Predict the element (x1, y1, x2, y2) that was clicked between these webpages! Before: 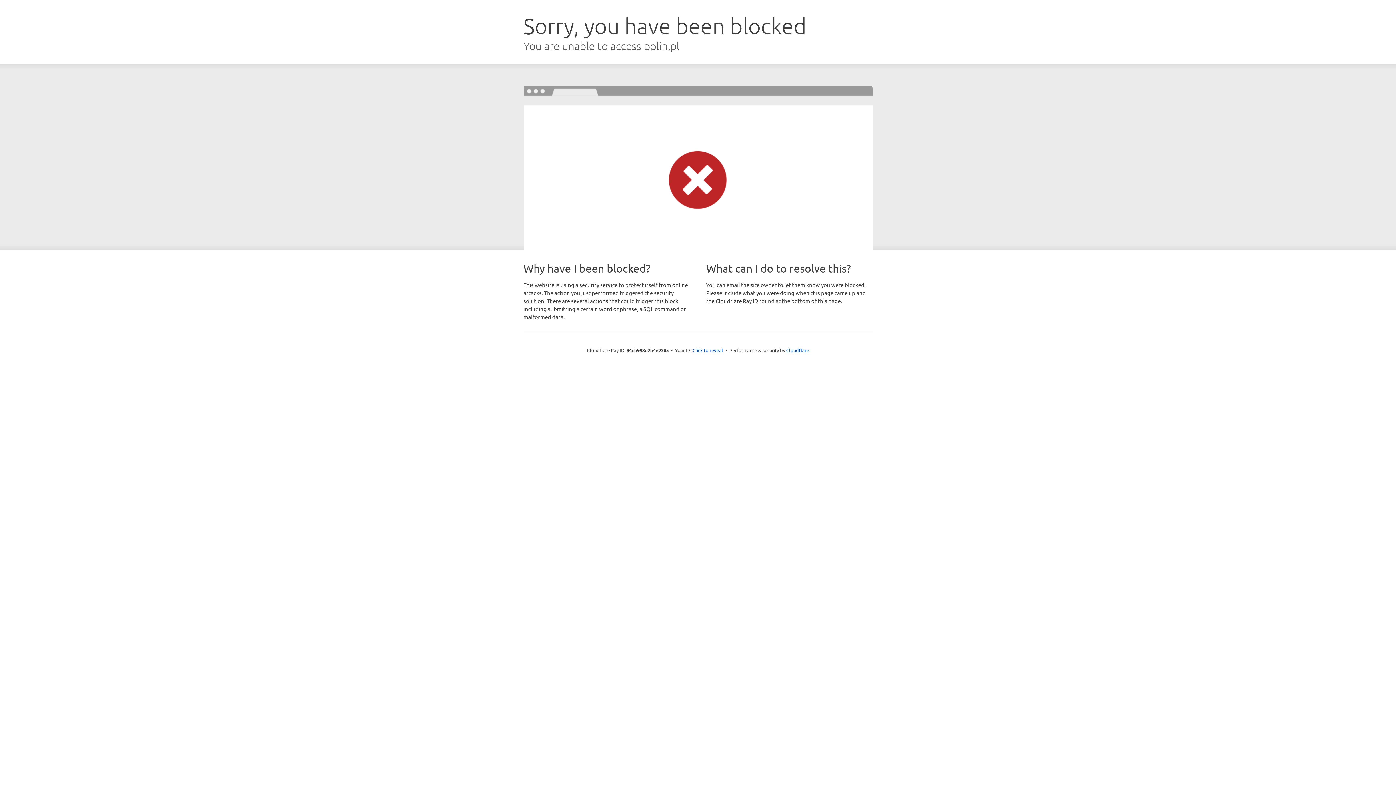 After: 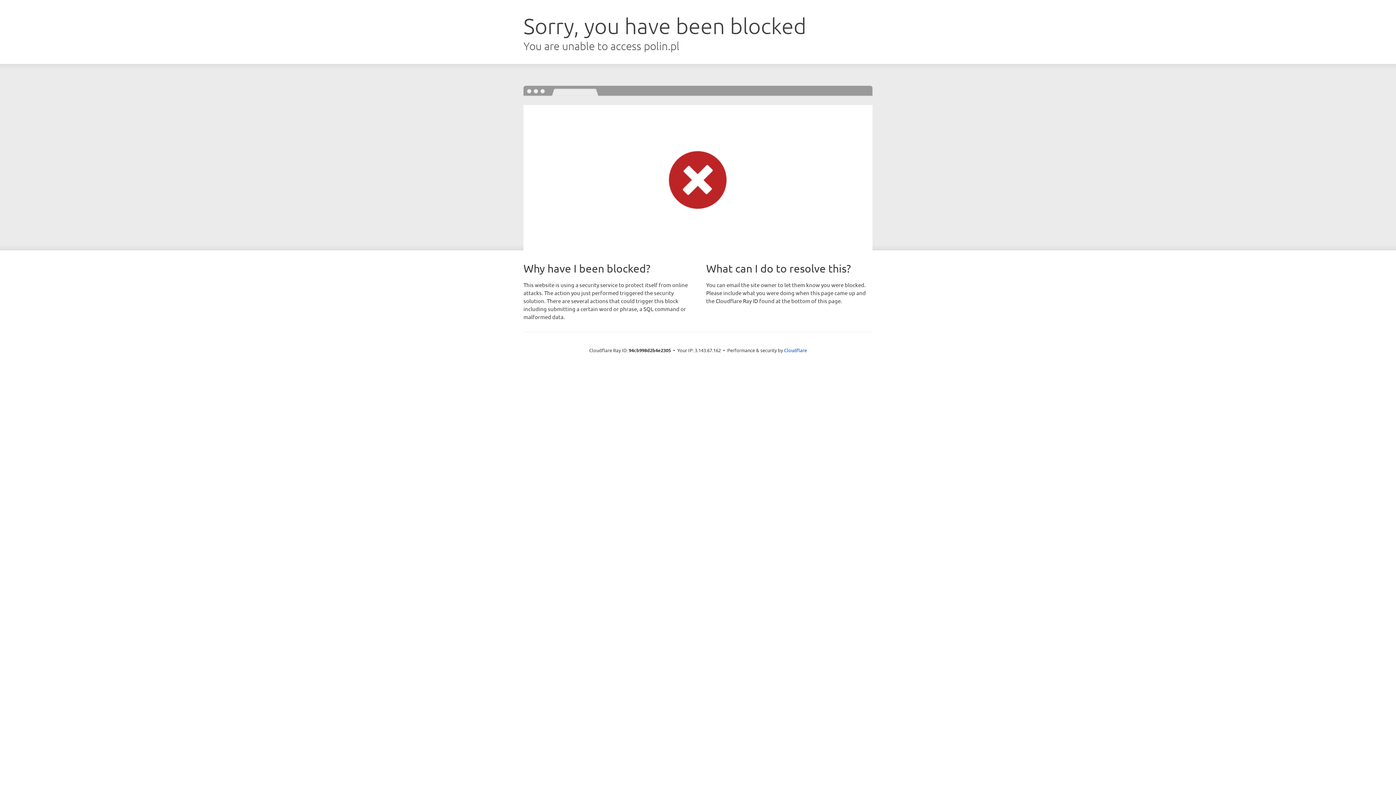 Action: bbox: (692, 346, 723, 353) label: Click to reveal